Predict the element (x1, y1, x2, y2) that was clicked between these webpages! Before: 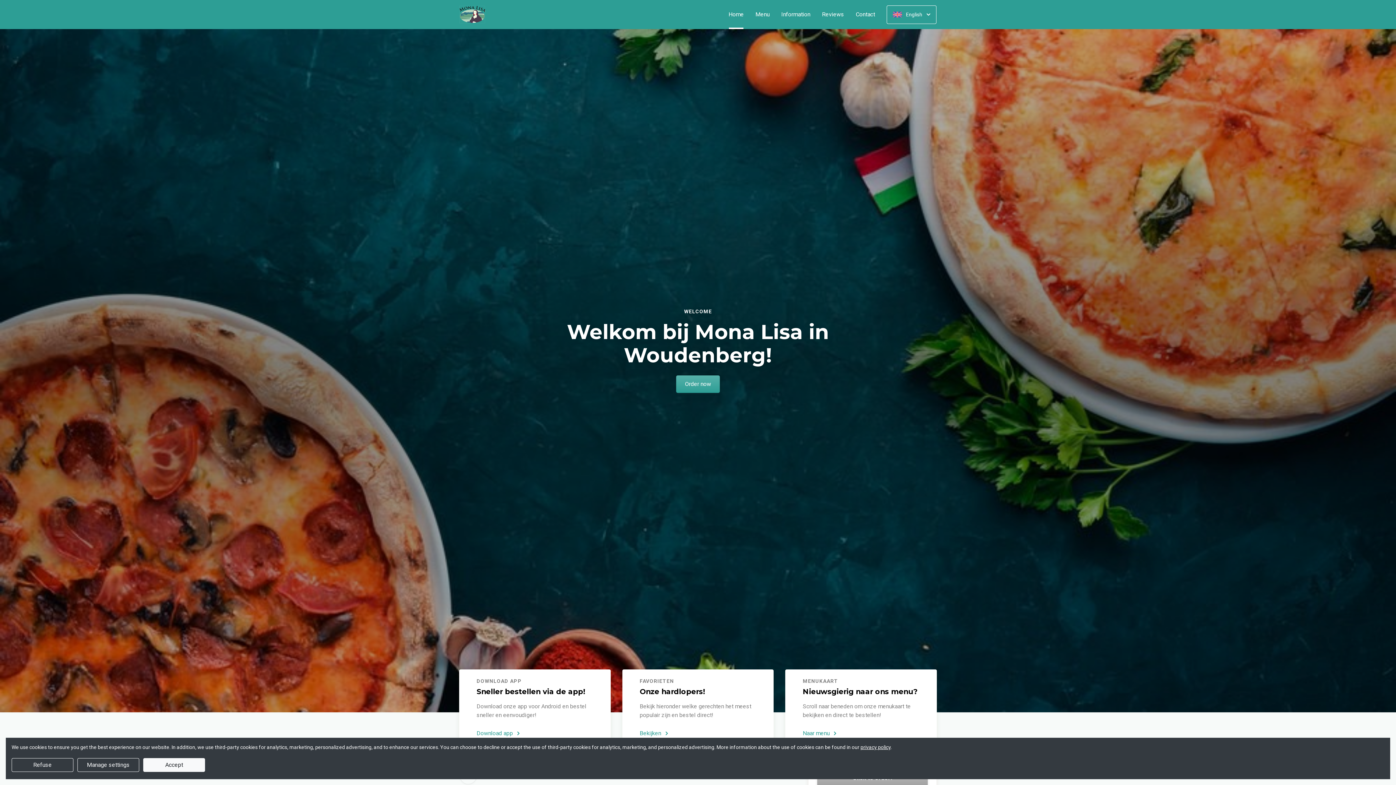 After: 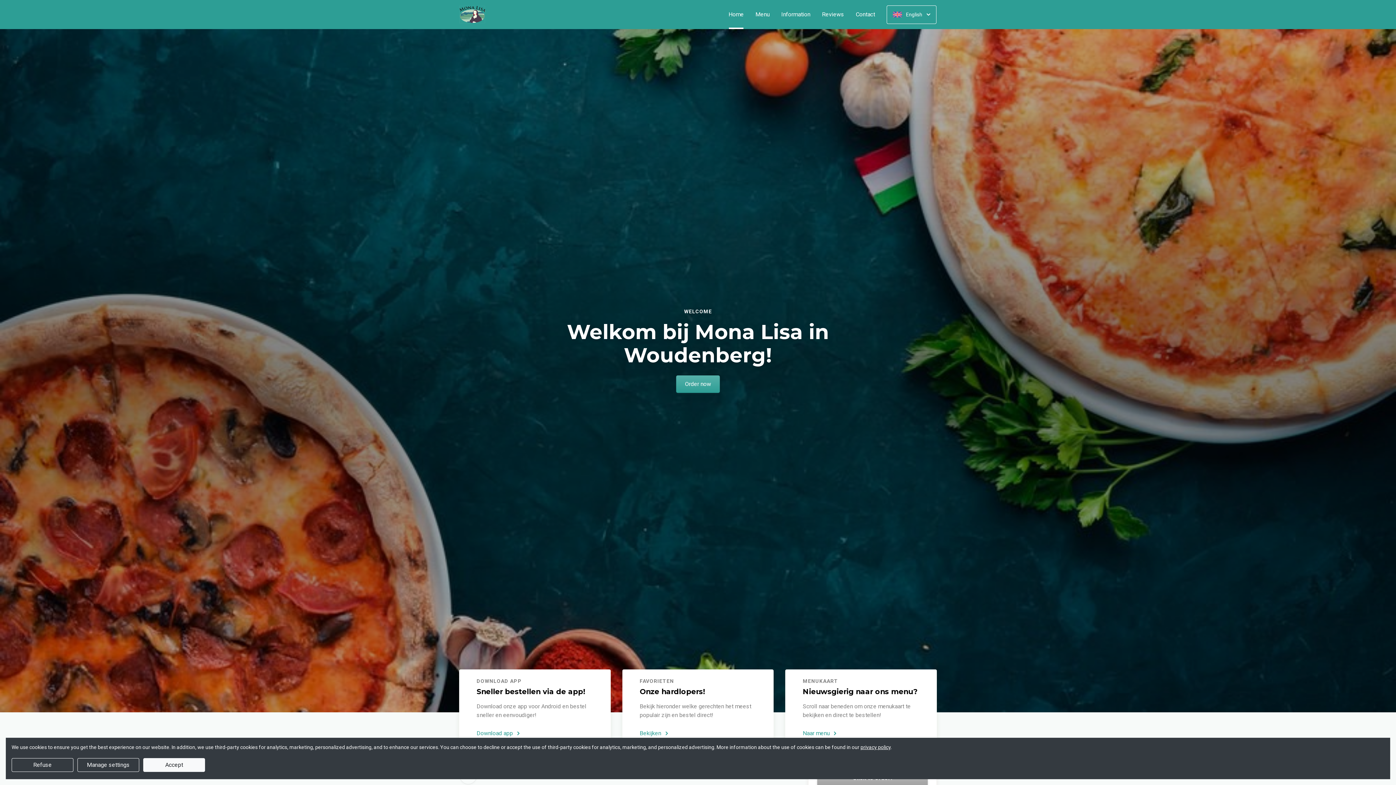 Action: label: Home
(current) bbox: (722, 11, 749, 17)